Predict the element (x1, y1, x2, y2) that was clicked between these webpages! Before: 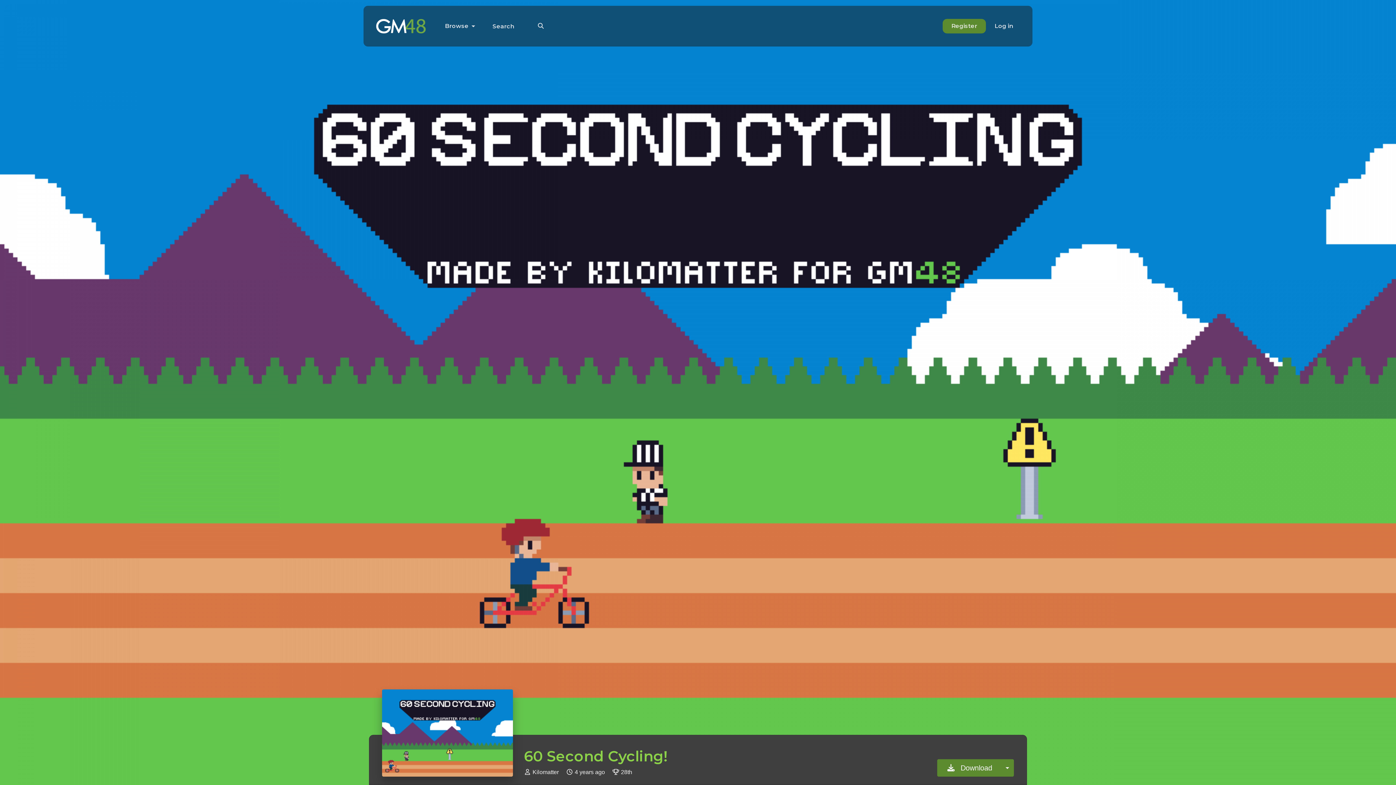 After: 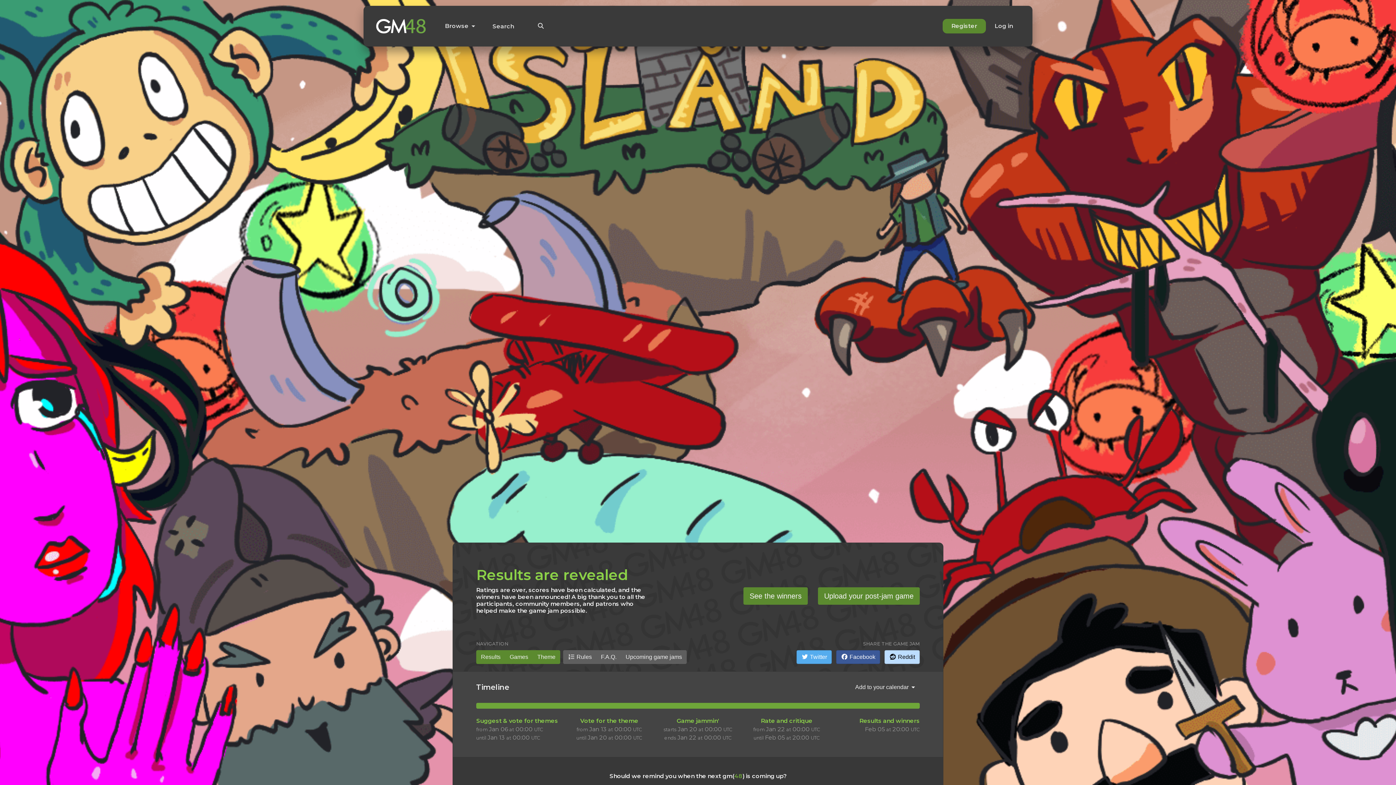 Action: bbox: (374, 16, 427, 35)